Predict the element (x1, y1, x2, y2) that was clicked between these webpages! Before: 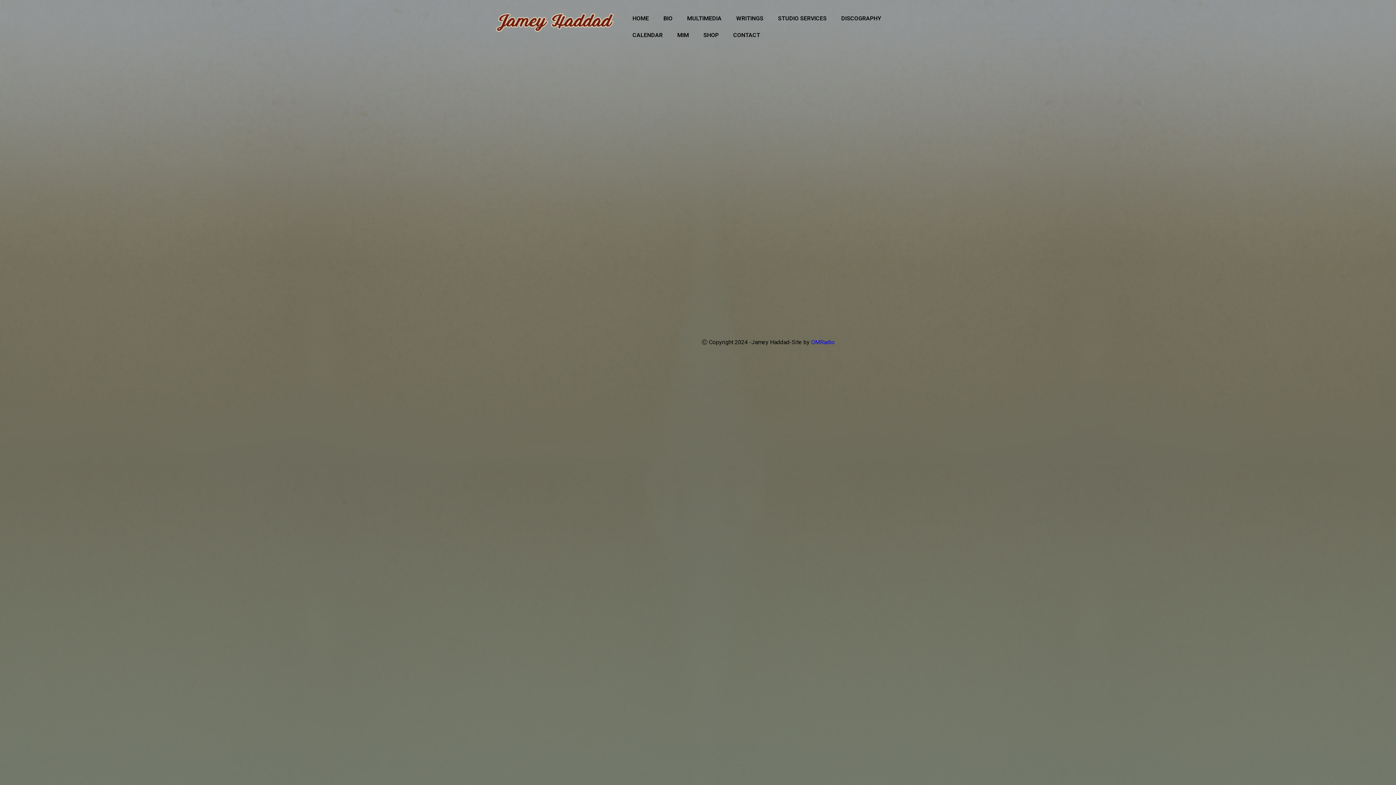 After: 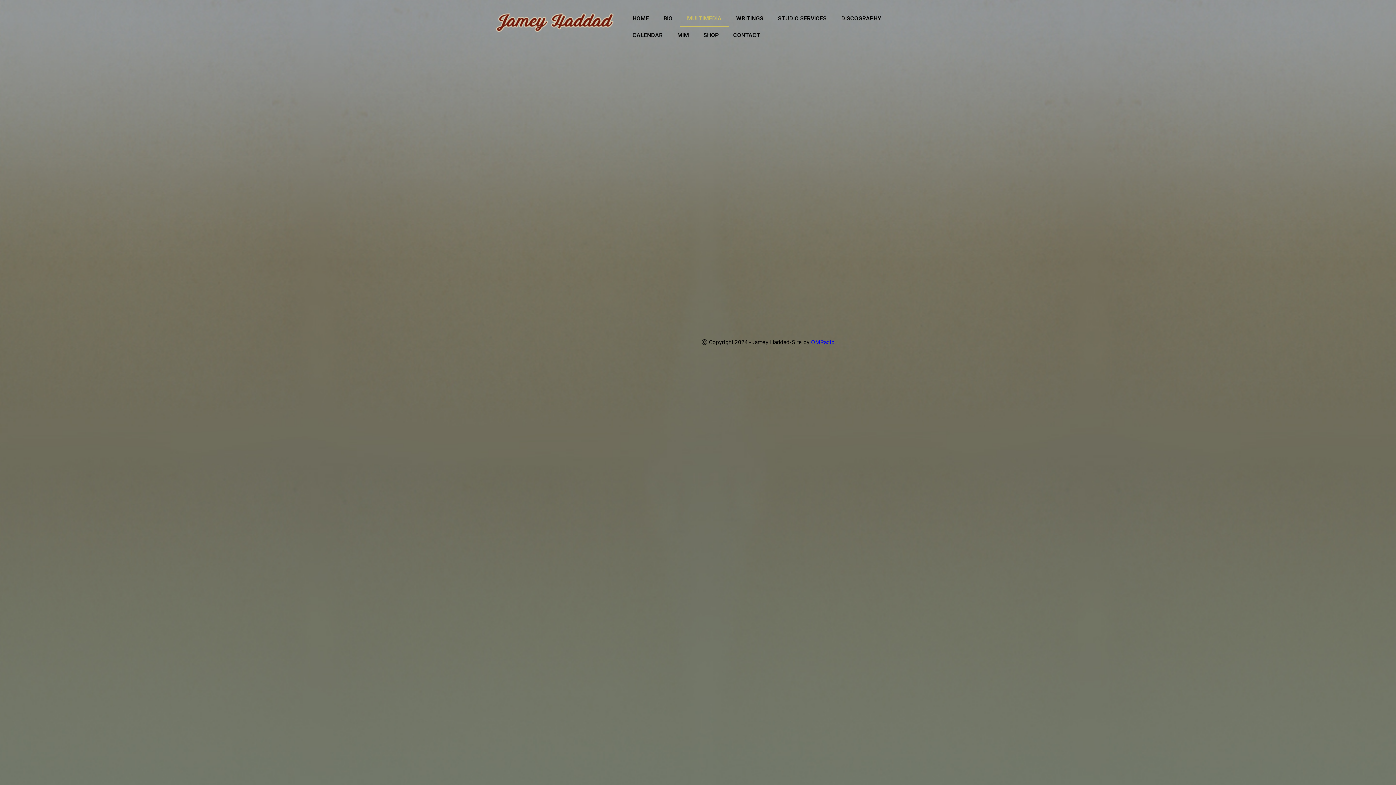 Action: bbox: (680, 10, 729, 26) label: MULTIMEDIA